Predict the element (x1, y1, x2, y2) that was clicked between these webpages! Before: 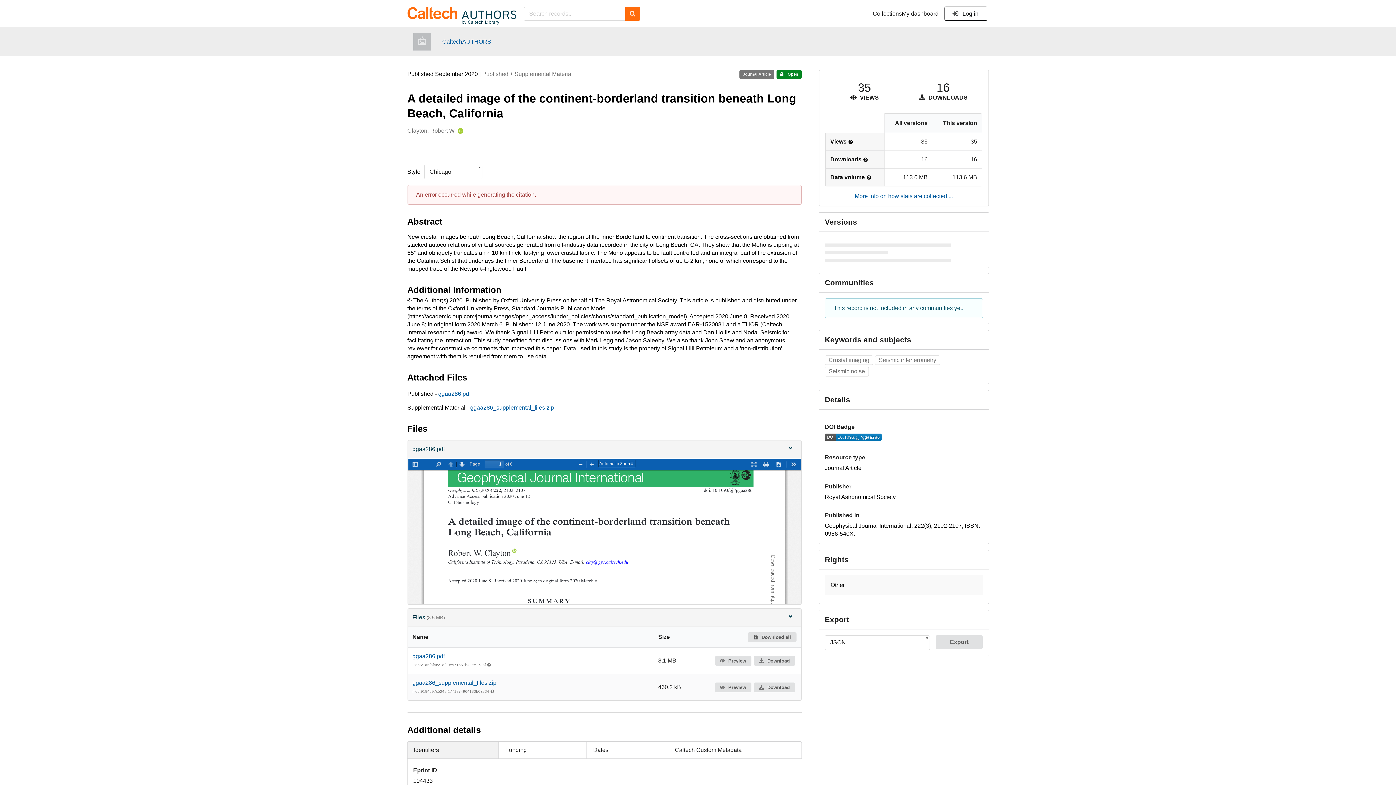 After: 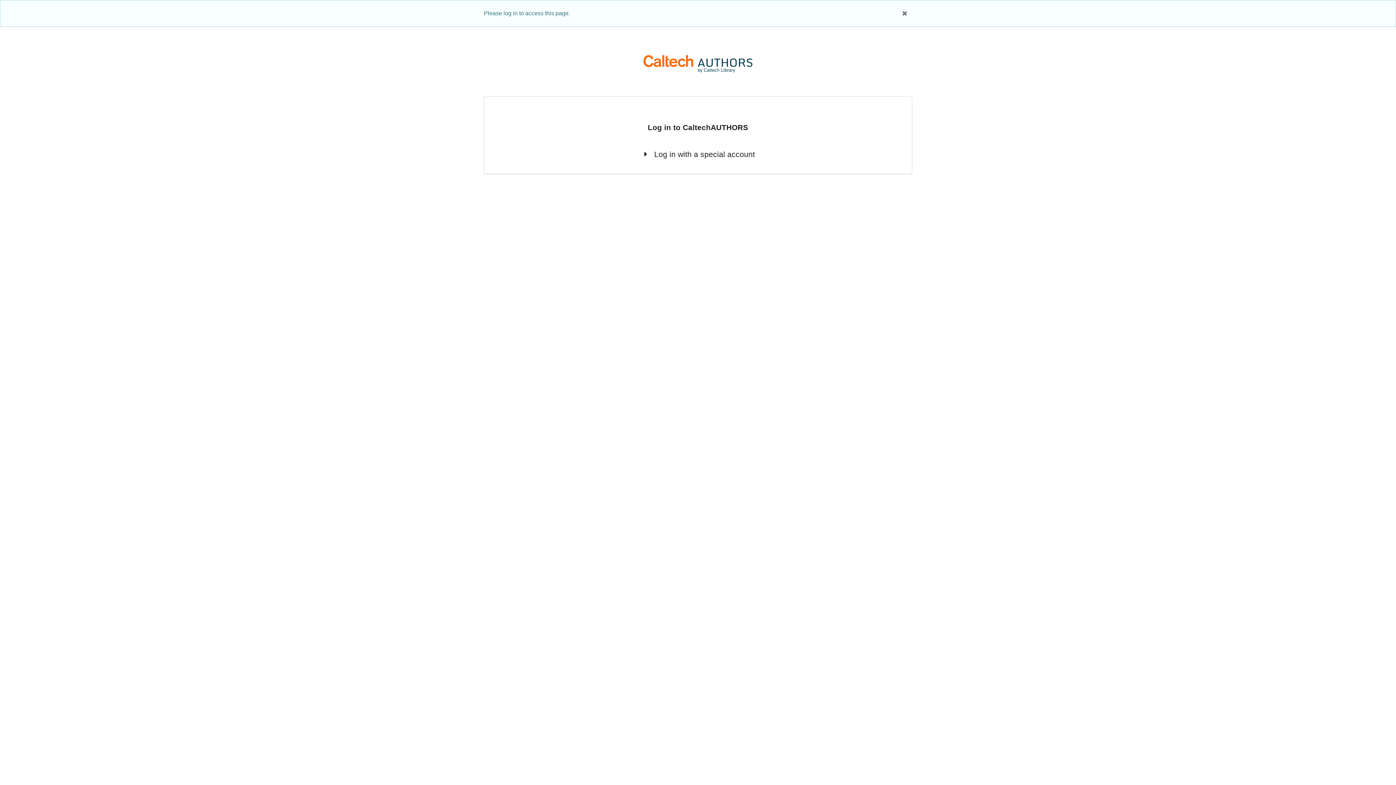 Action: label: My dashboard bbox: (902, 10, 938, 17)